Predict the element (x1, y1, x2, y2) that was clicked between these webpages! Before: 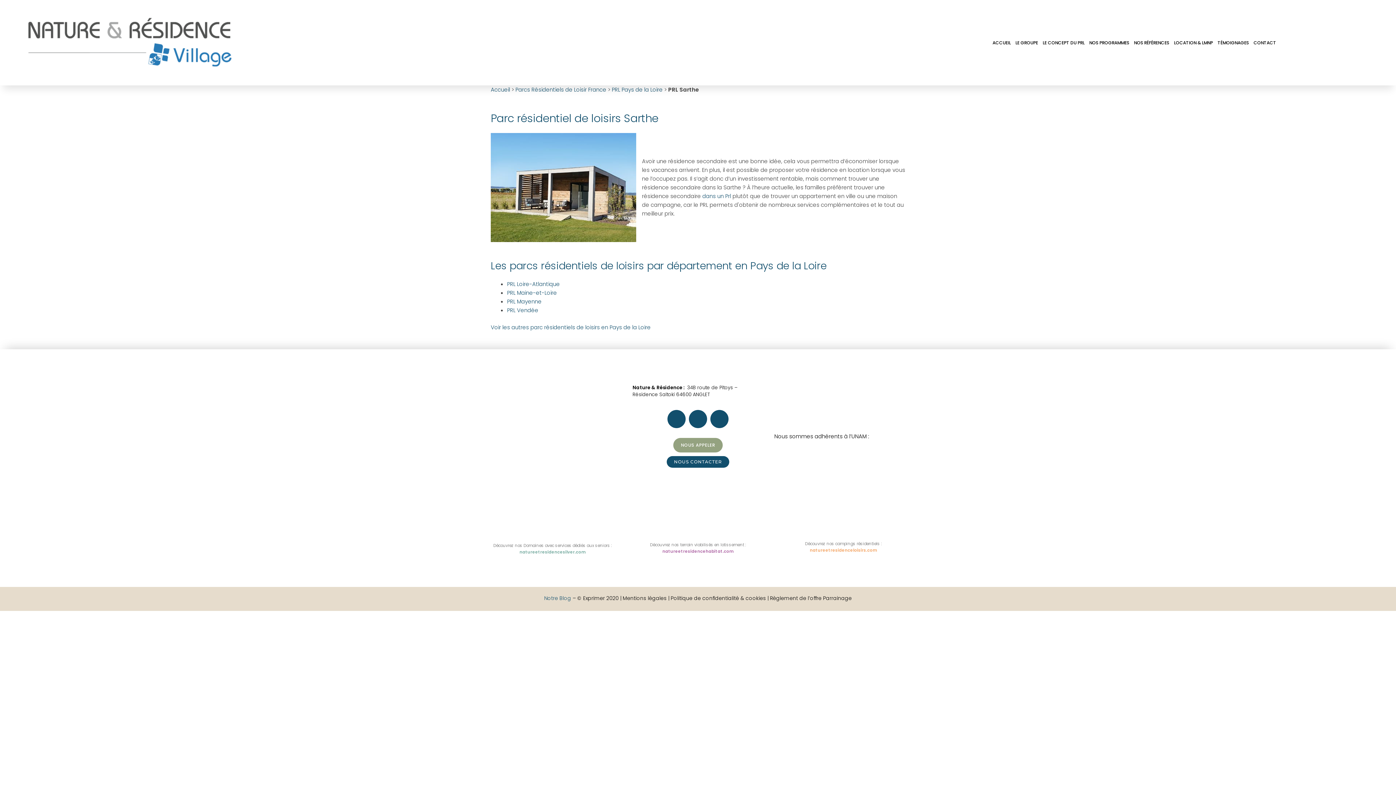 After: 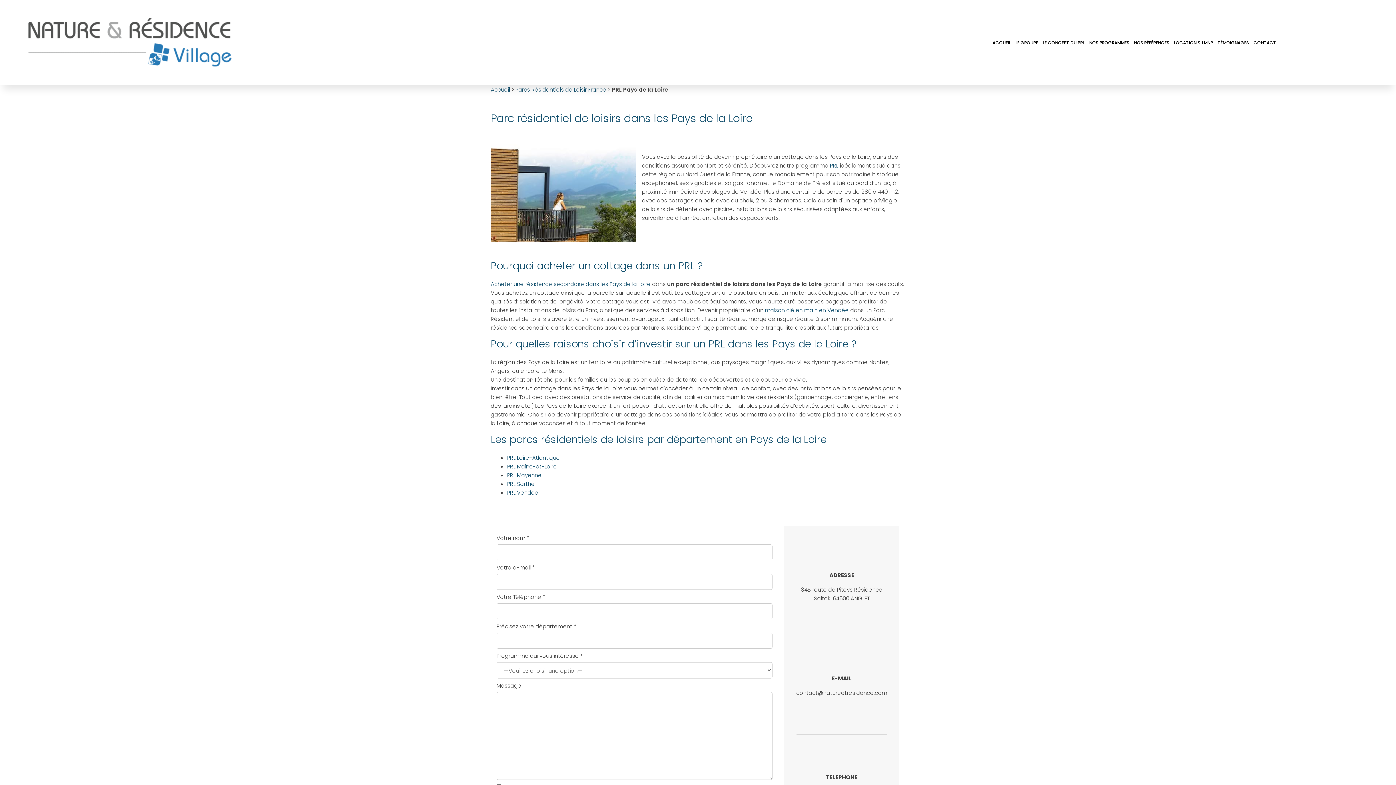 Action: label: PRL Pays de la Loire bbox: (612, 85, 662, 93)